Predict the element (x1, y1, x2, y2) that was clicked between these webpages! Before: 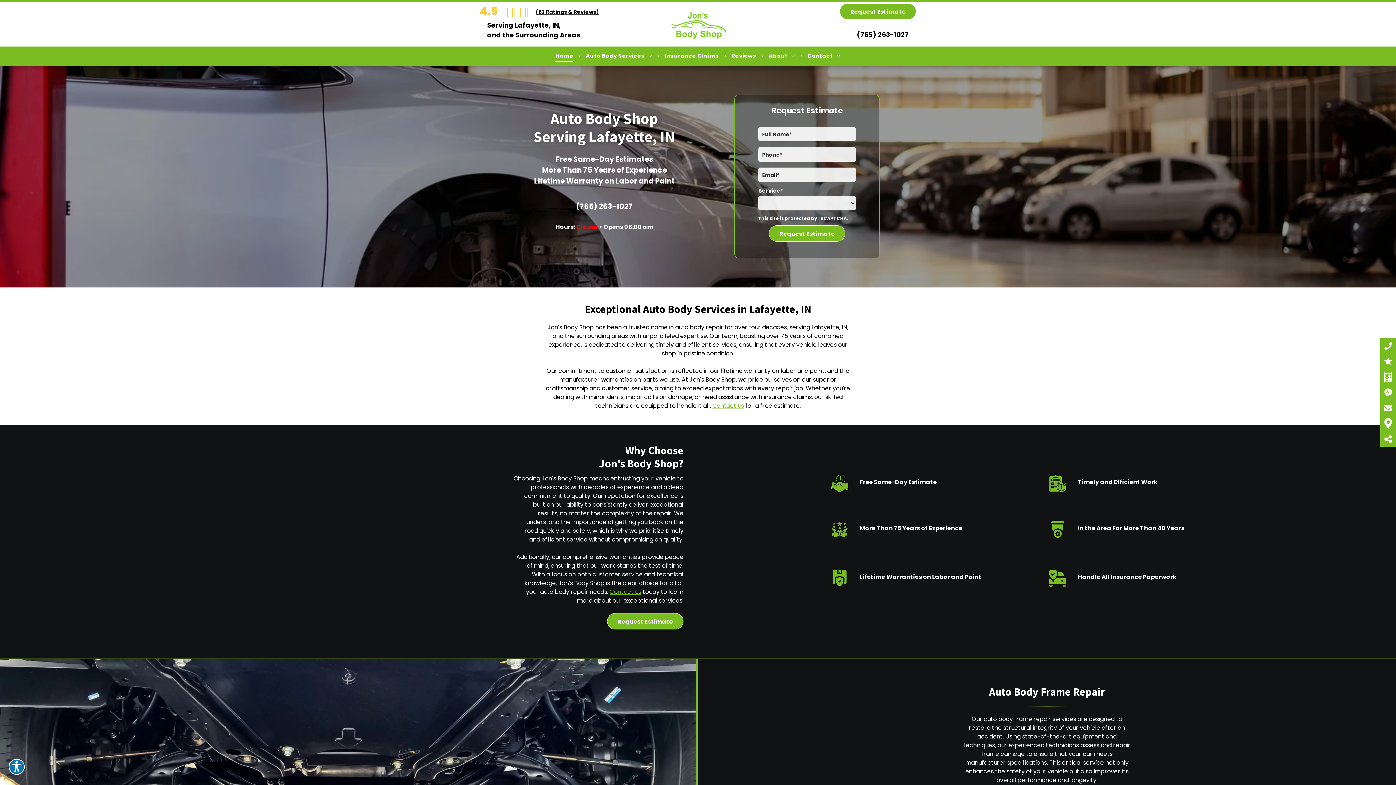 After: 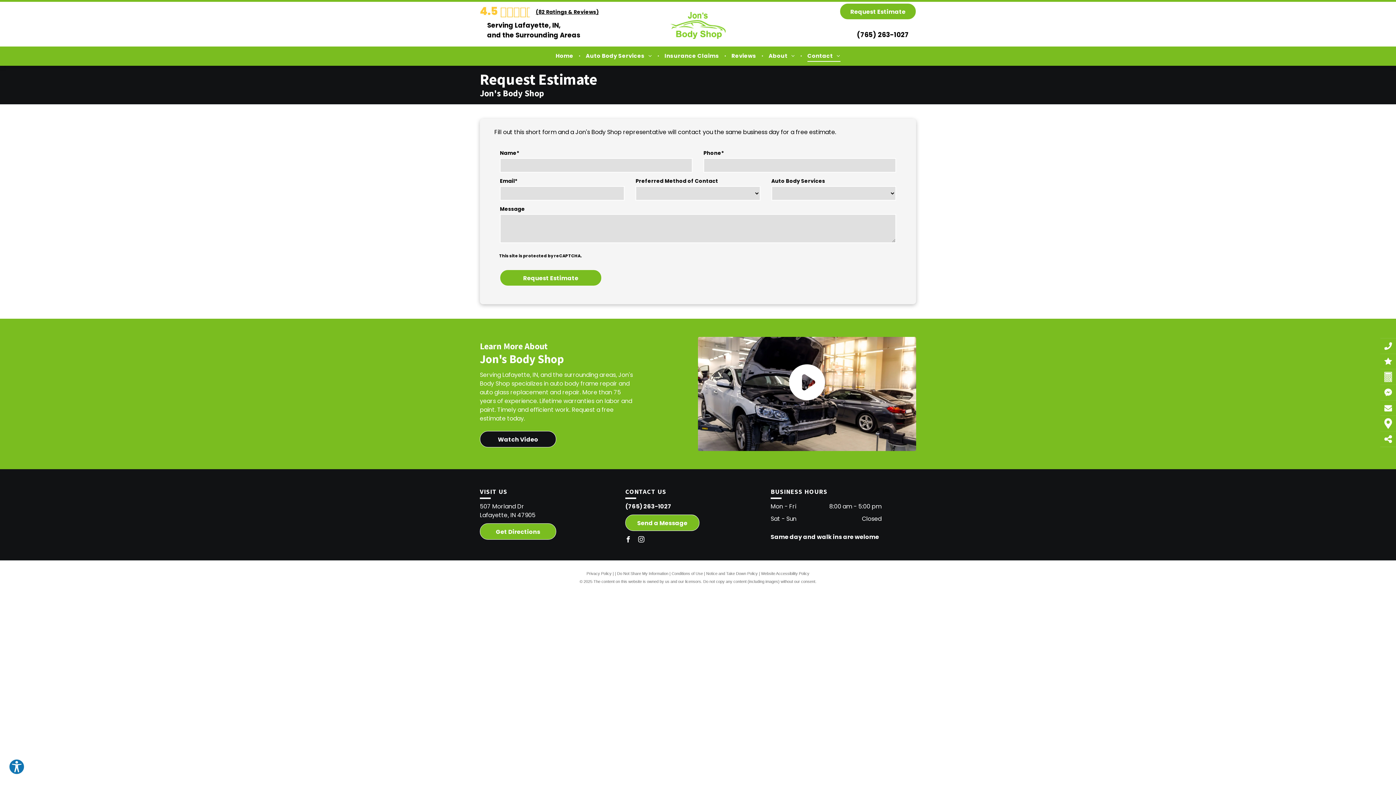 Action: bbox: (607, 613, 683, 629) label: Request Estimate 